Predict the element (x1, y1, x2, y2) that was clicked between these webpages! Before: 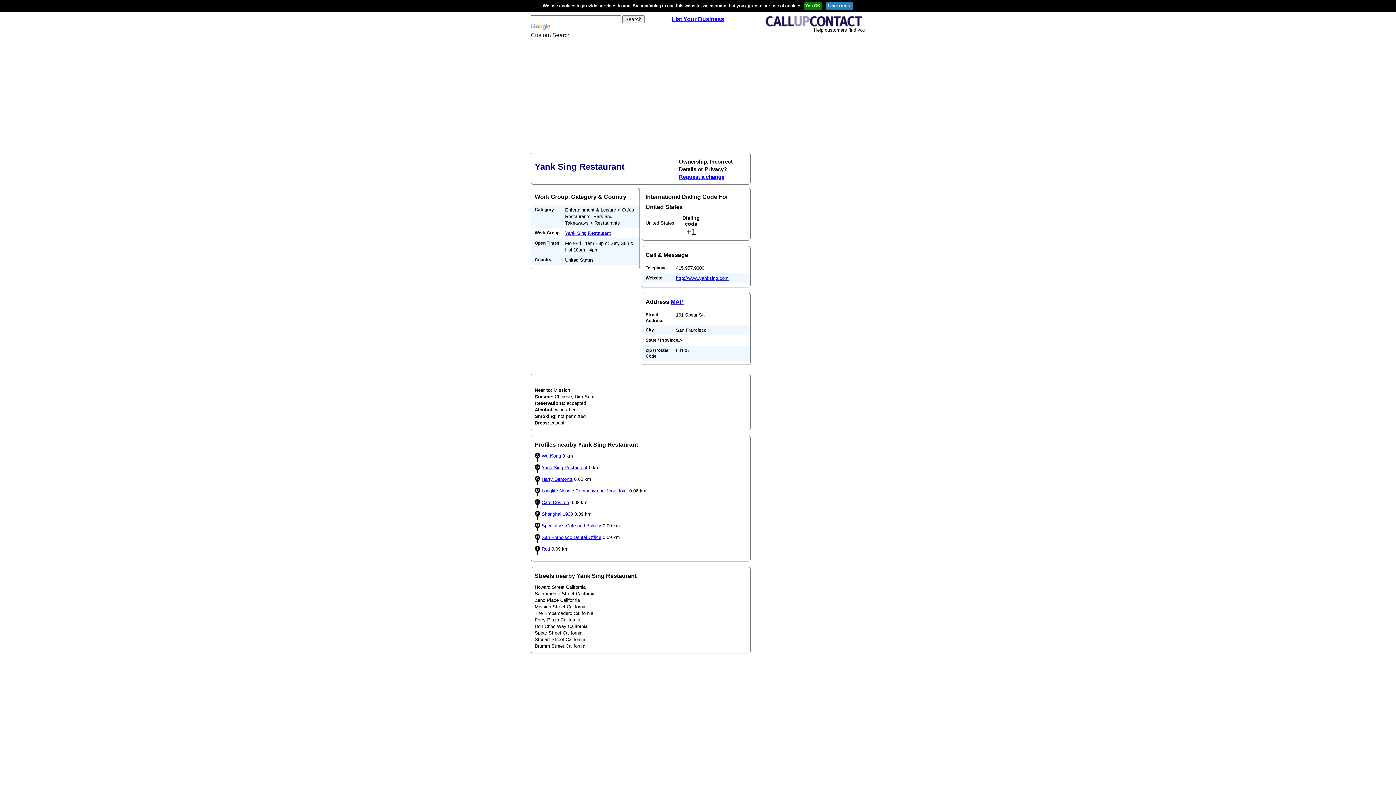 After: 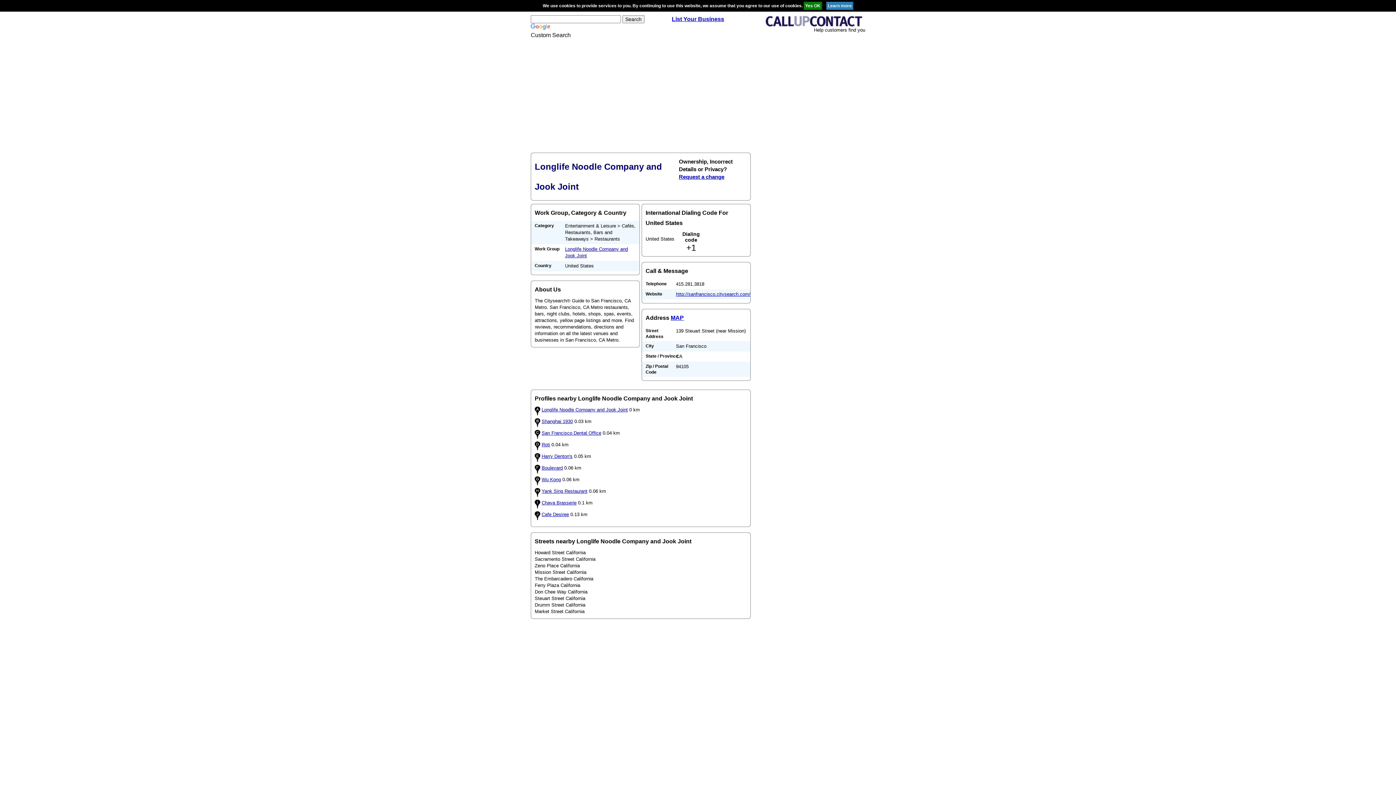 Action: bbox: (541, 488, 628, 493) label: Longlife Noodle Company and Jook Joint